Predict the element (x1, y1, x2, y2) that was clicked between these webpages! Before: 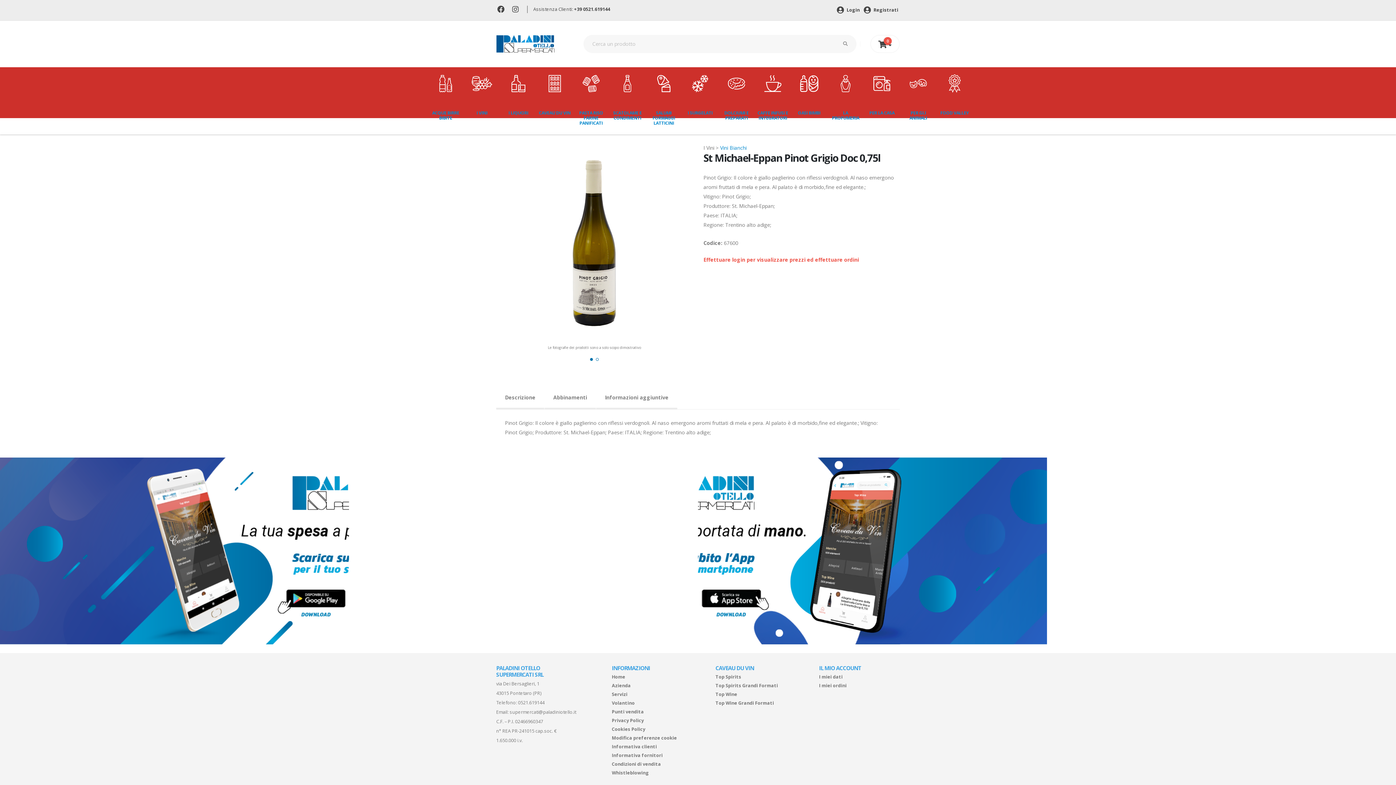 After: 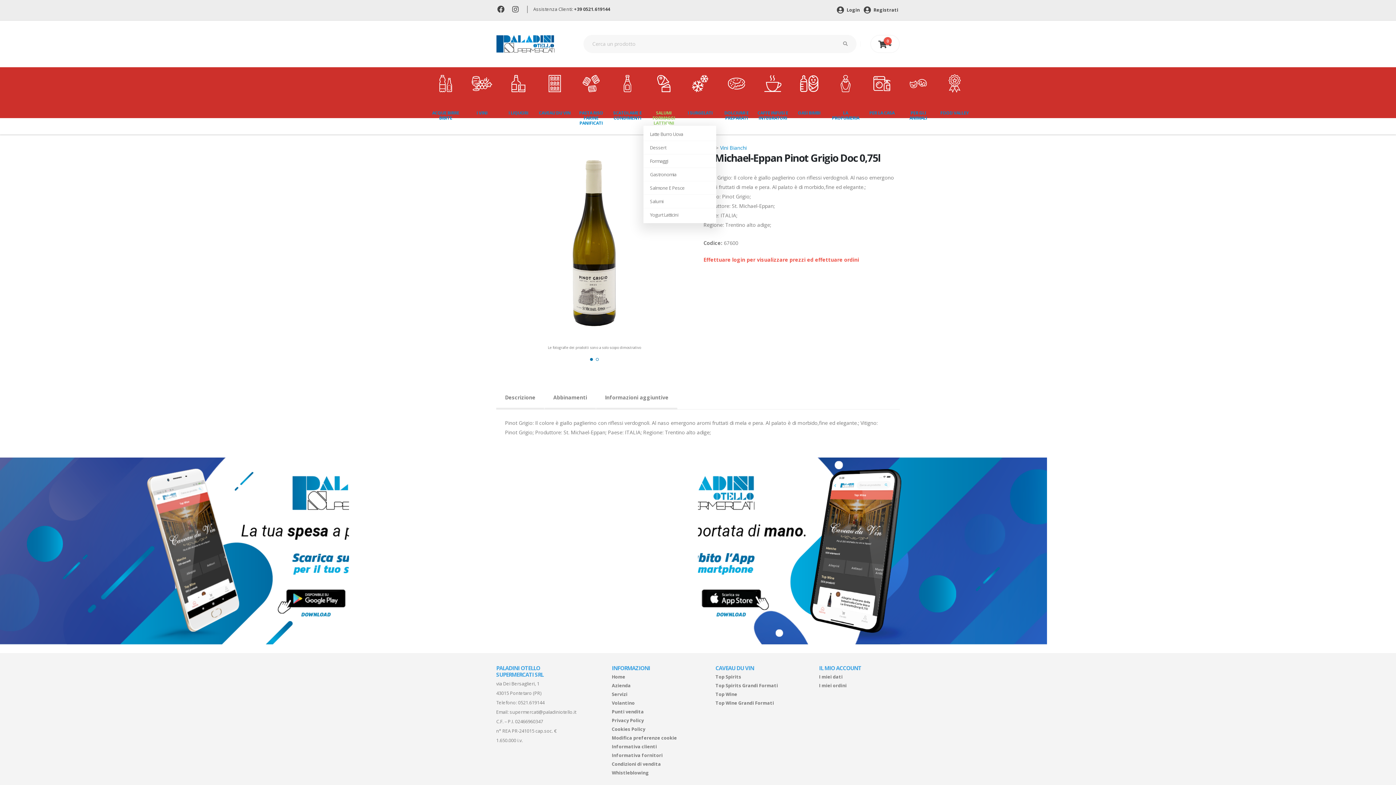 Action: bbox: (643, 67, 680, 126) label: SALUMI FORMAGGI LATTICINI